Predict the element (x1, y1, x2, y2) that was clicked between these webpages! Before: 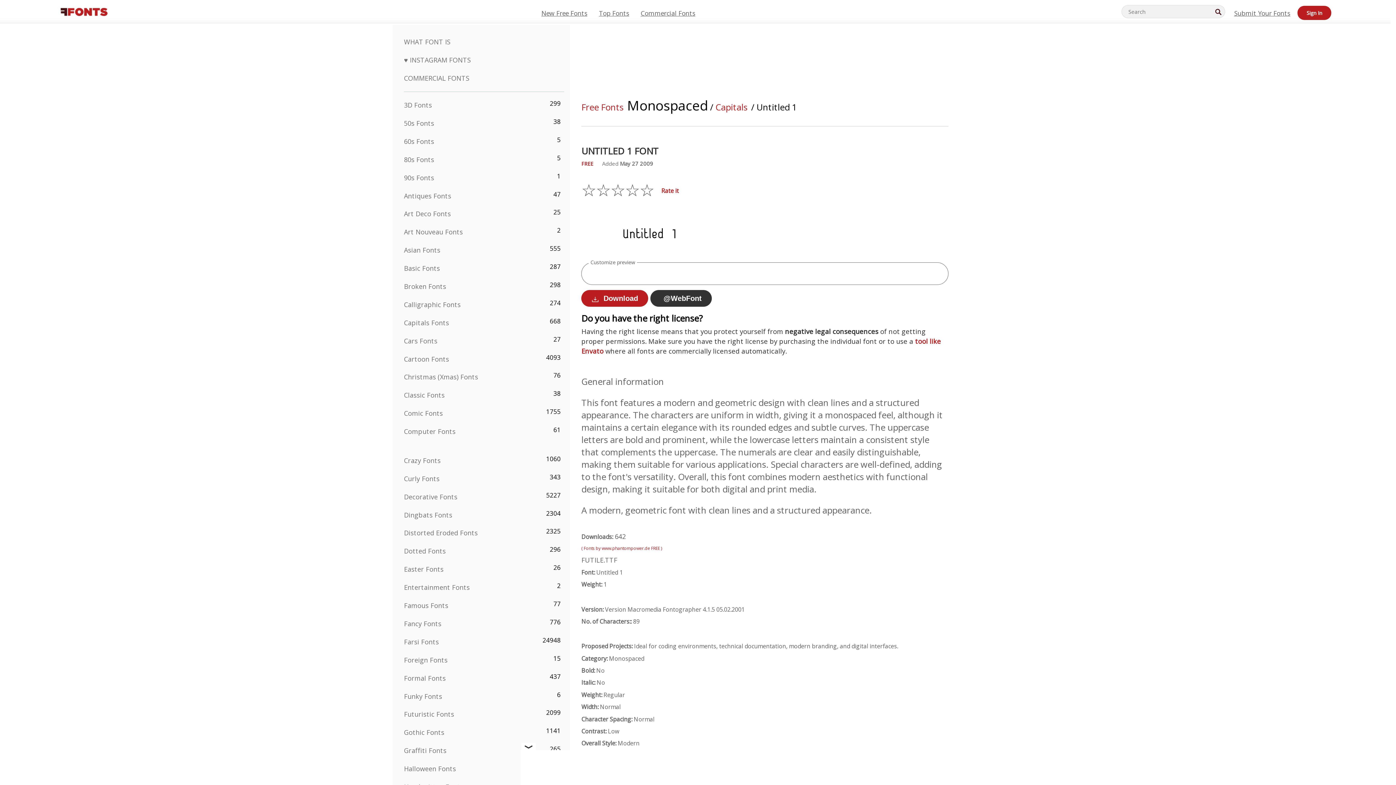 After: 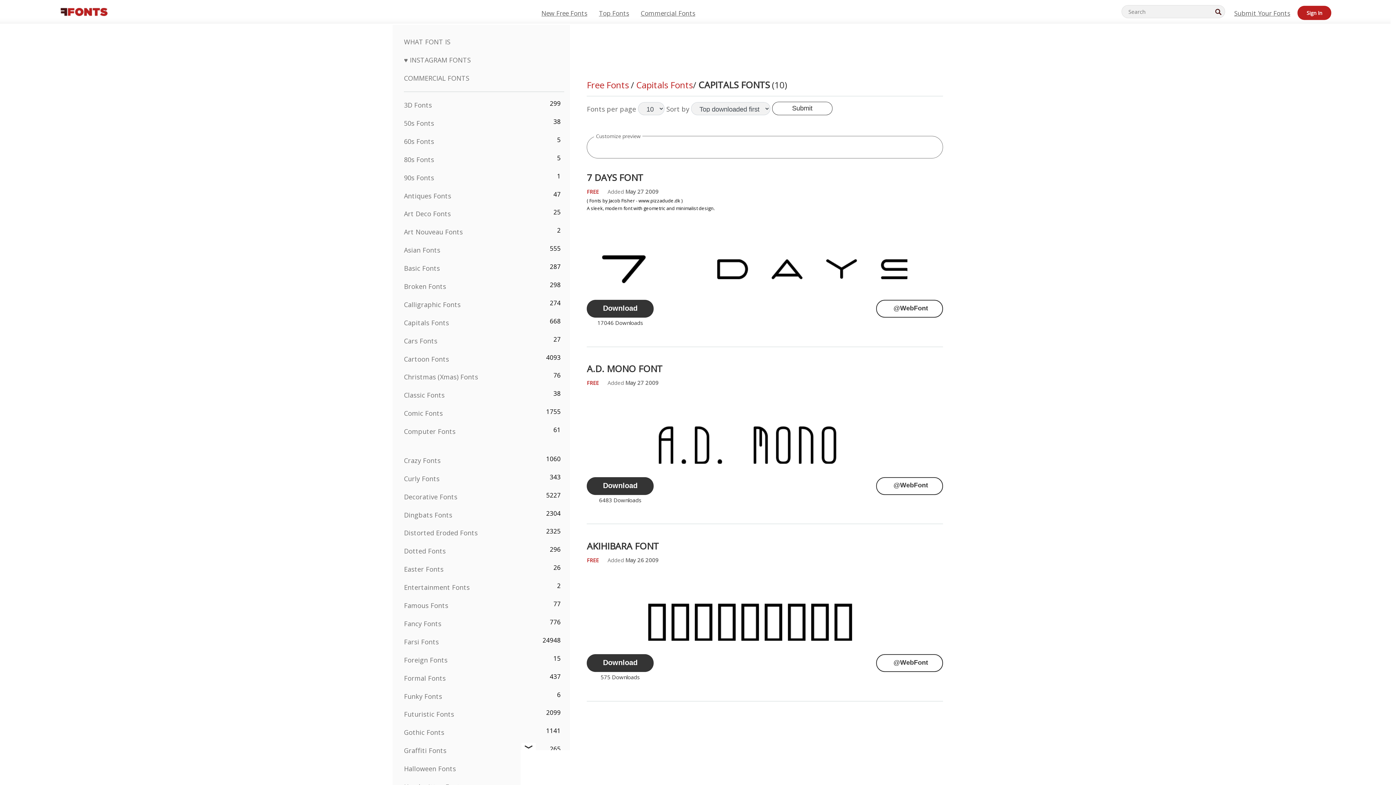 Action: label: Capitals Fonts bbox: (404, 318, 449, 327)